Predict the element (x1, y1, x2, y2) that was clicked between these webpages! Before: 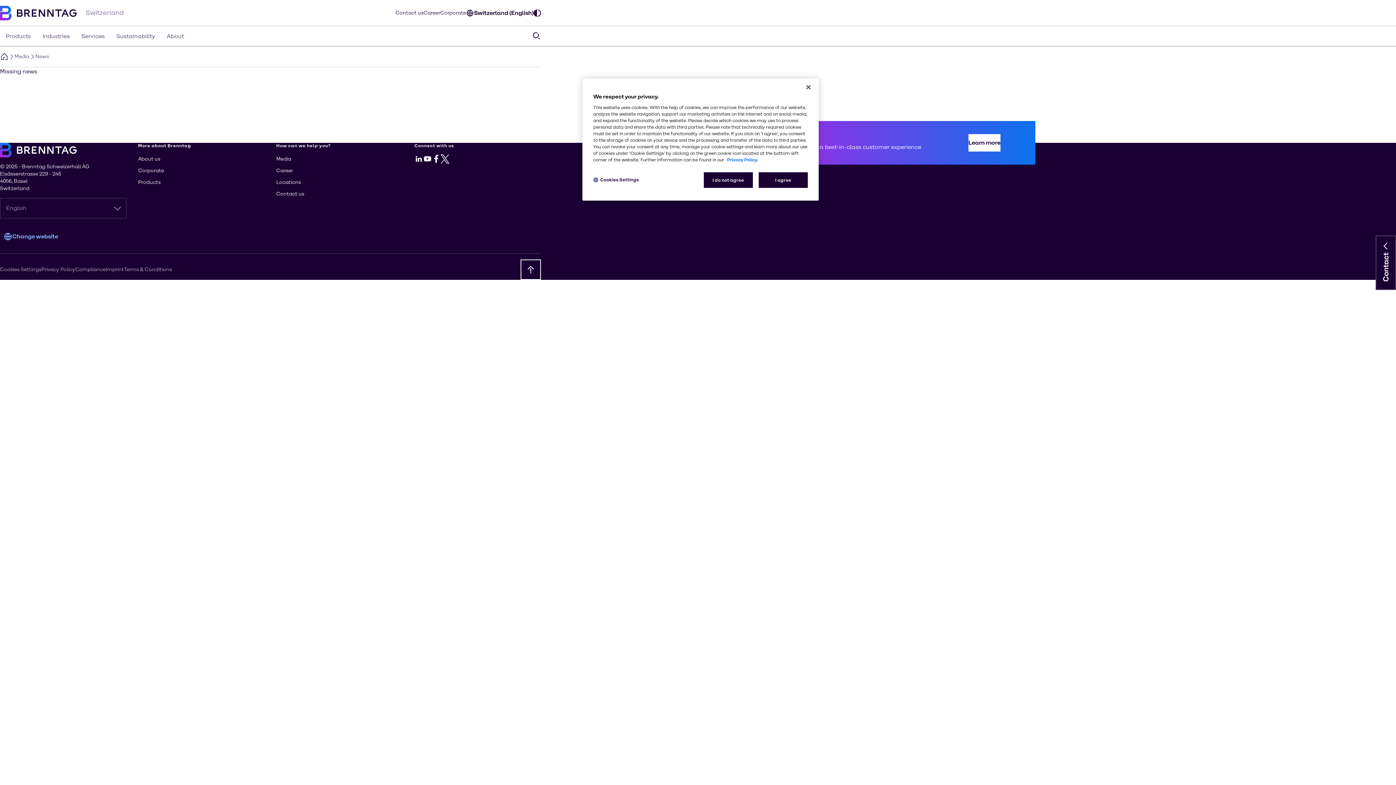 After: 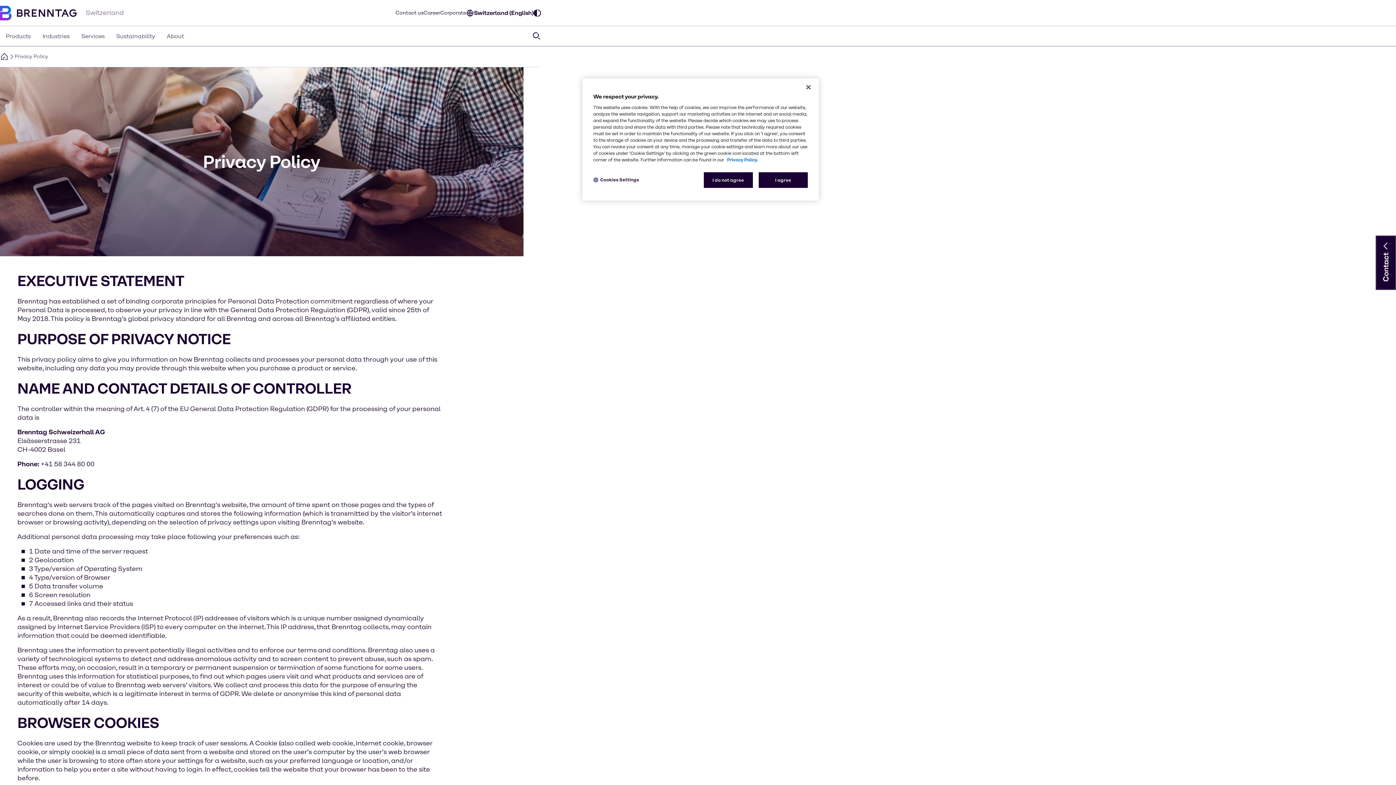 Action: label: Privacy Policy bbox: (0, 199, 33, 205)